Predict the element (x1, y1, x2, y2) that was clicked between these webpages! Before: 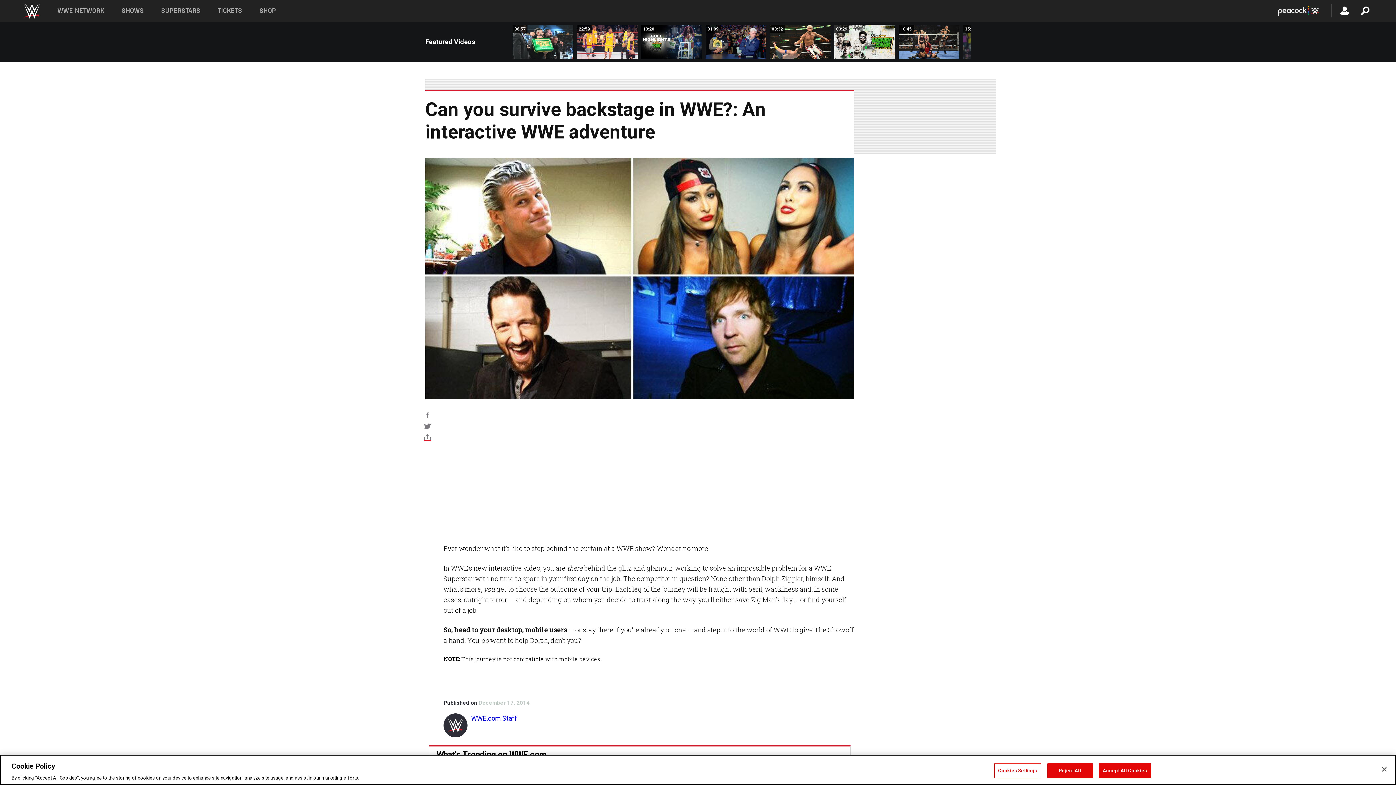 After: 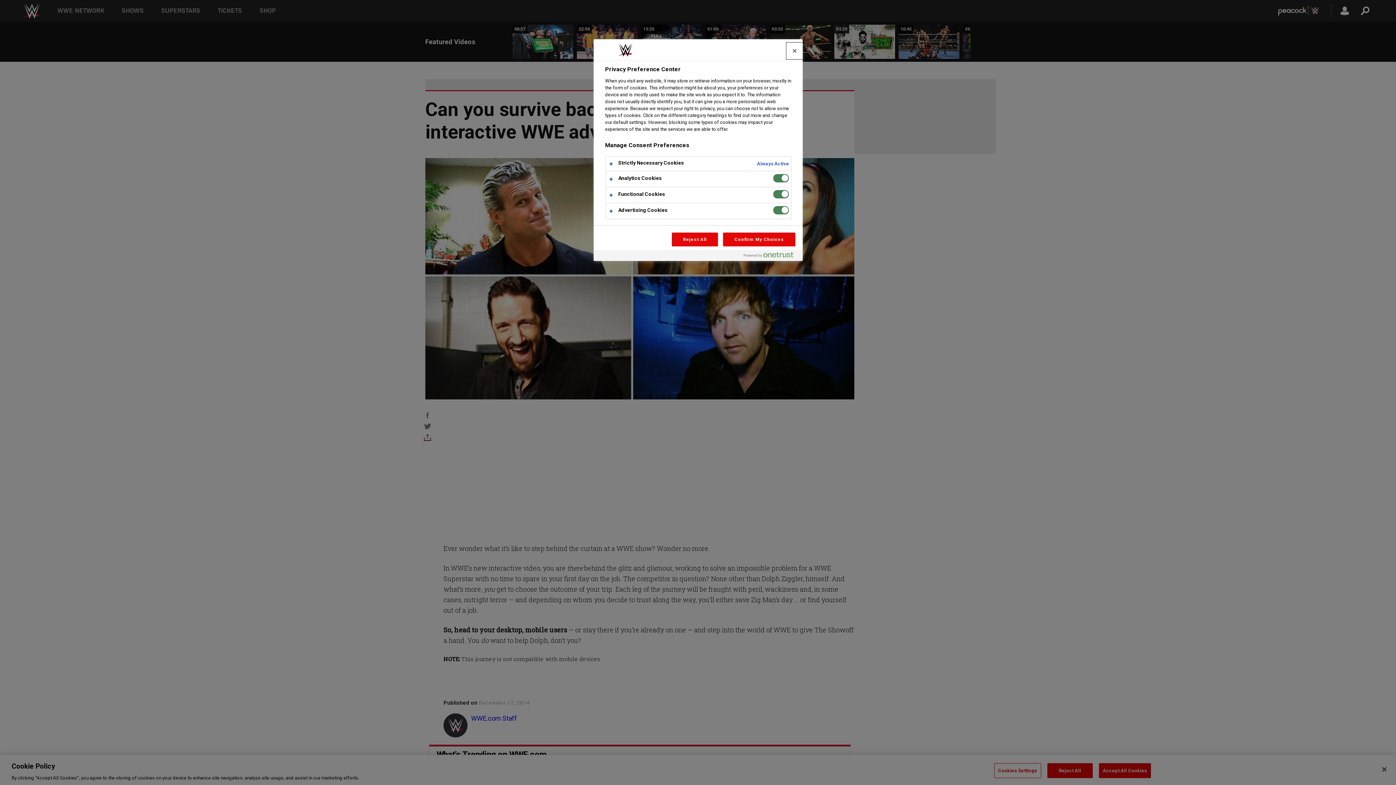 Action: bbox: (994, 763, 1041, 778) label: Cookies Settings